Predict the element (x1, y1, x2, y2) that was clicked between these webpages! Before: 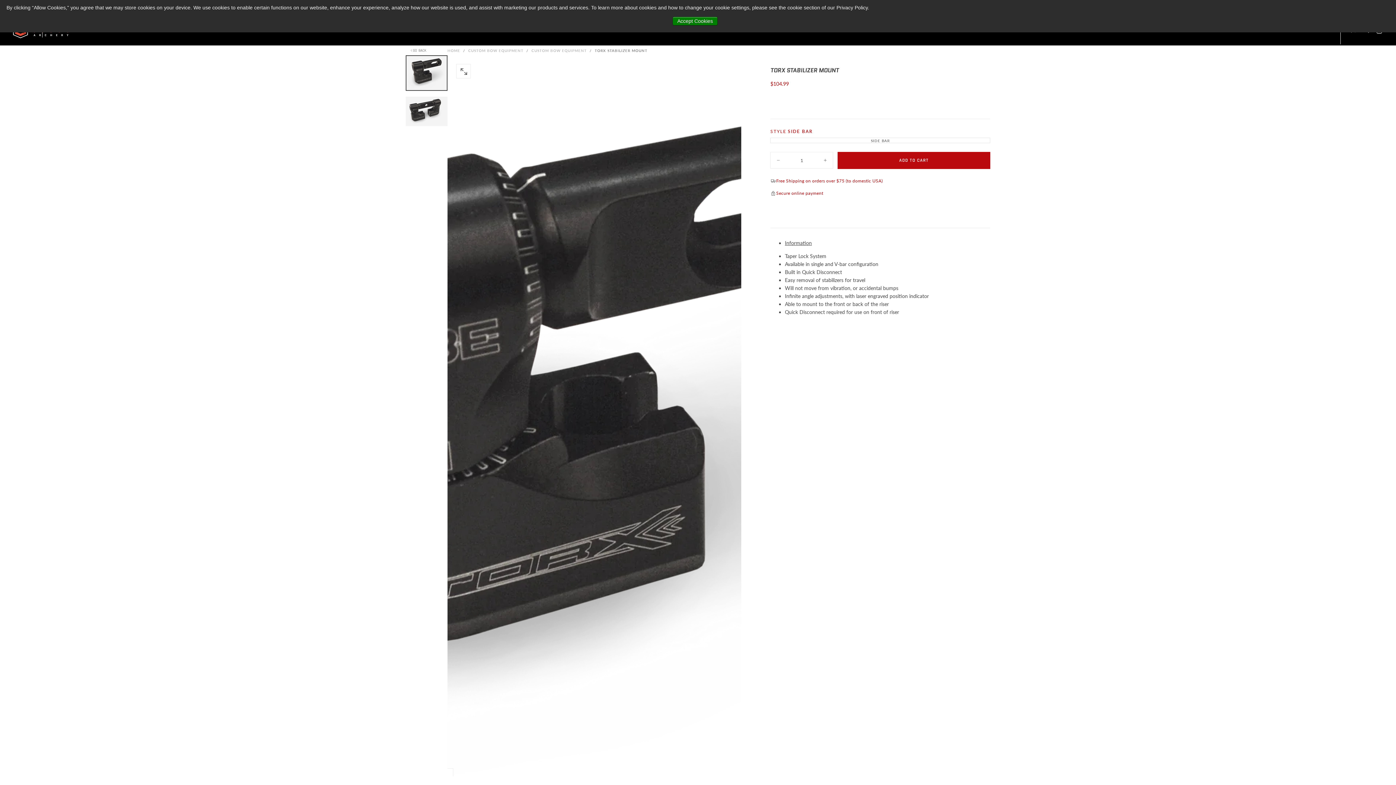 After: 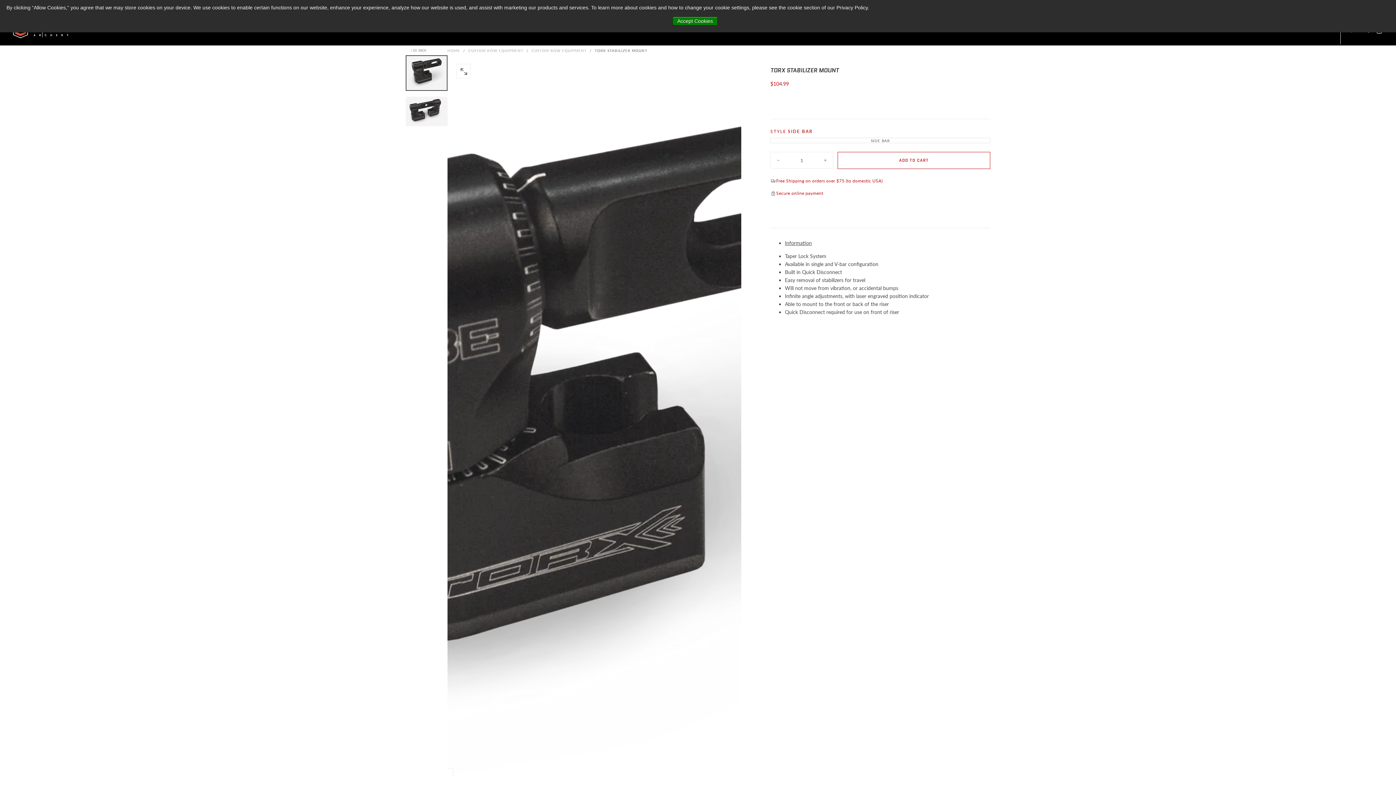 Action: bbox: (837, 152, 990, 169) label: ADD TO CART